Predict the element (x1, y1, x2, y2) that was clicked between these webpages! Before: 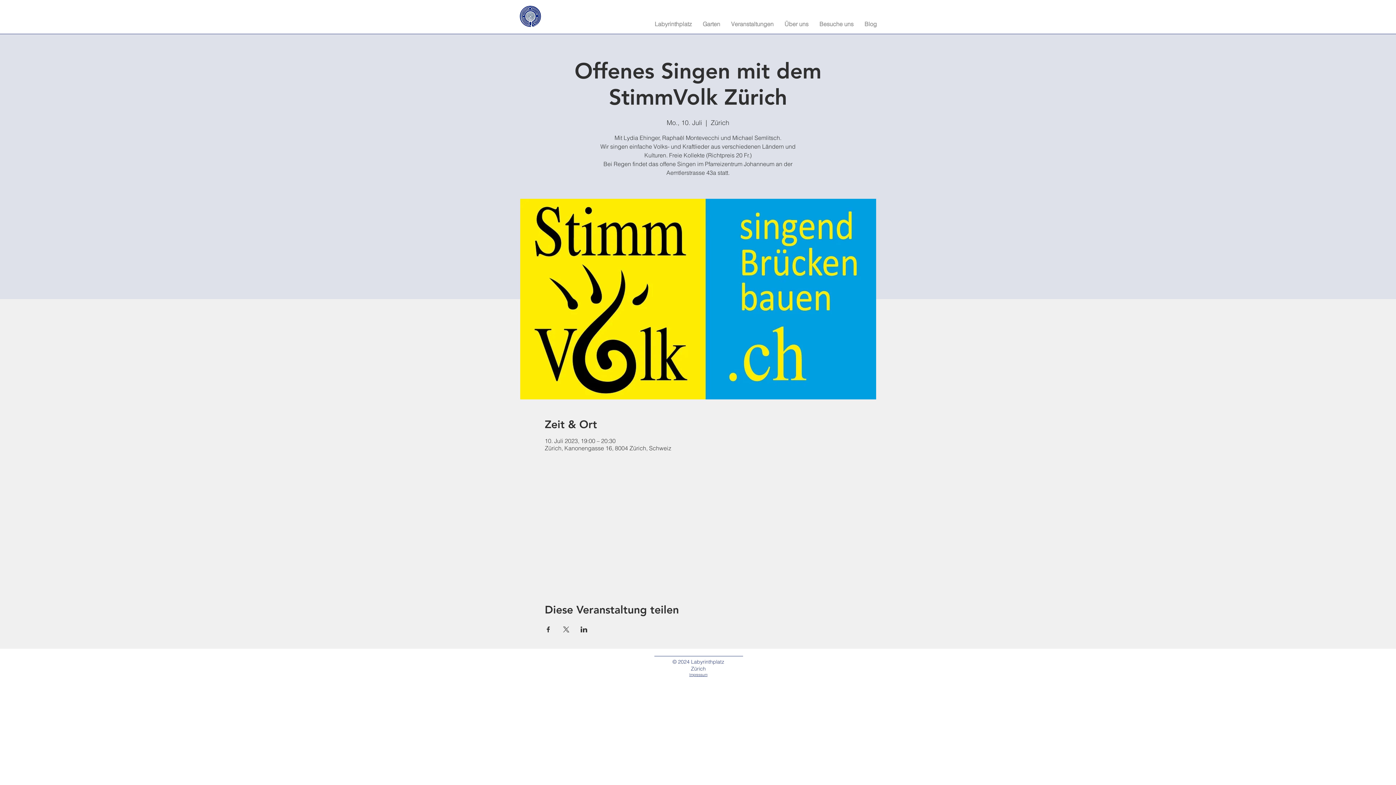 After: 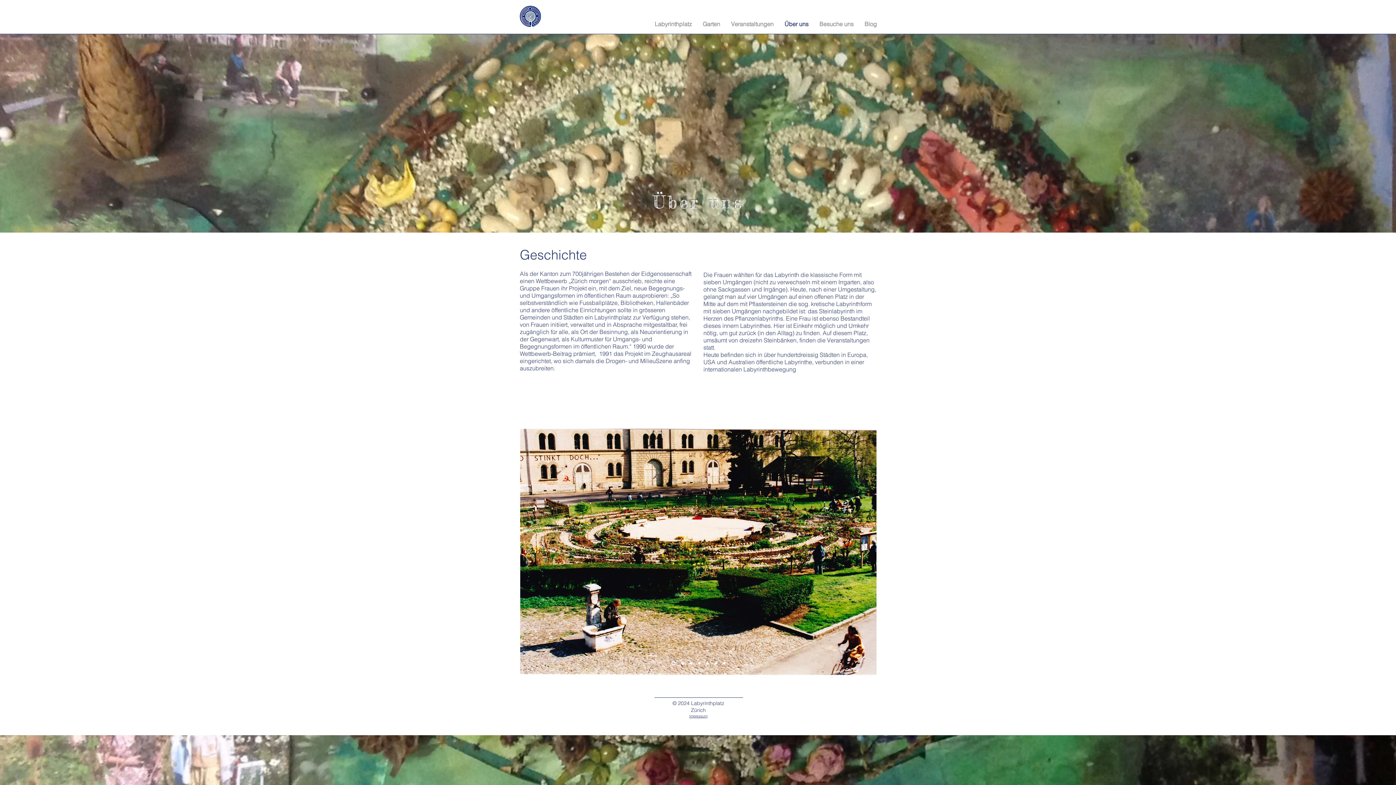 Action: bbox: (779, 16, 814, 31) label: Über uns